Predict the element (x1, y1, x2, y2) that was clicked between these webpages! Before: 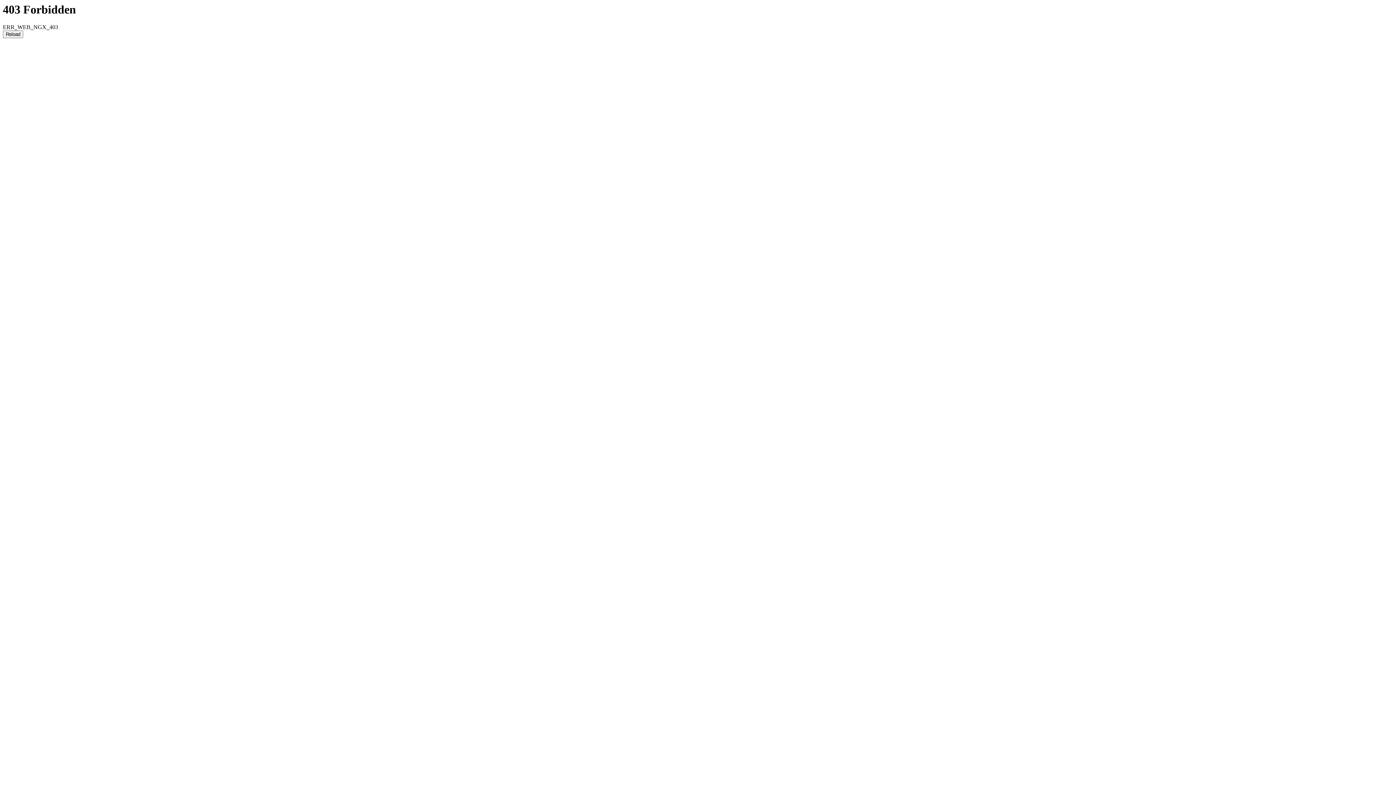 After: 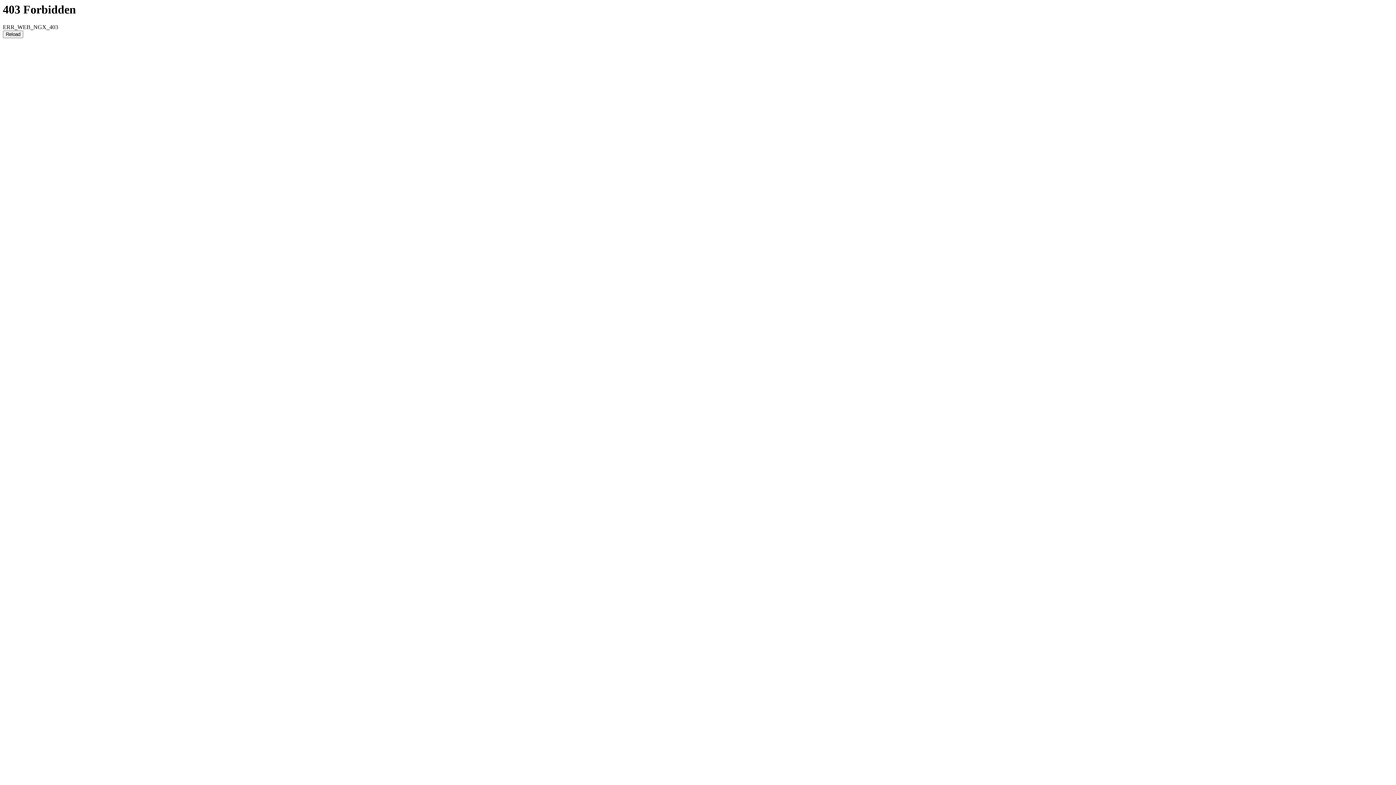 Action: bbox: (2, 30, 23, 38) label: Reload